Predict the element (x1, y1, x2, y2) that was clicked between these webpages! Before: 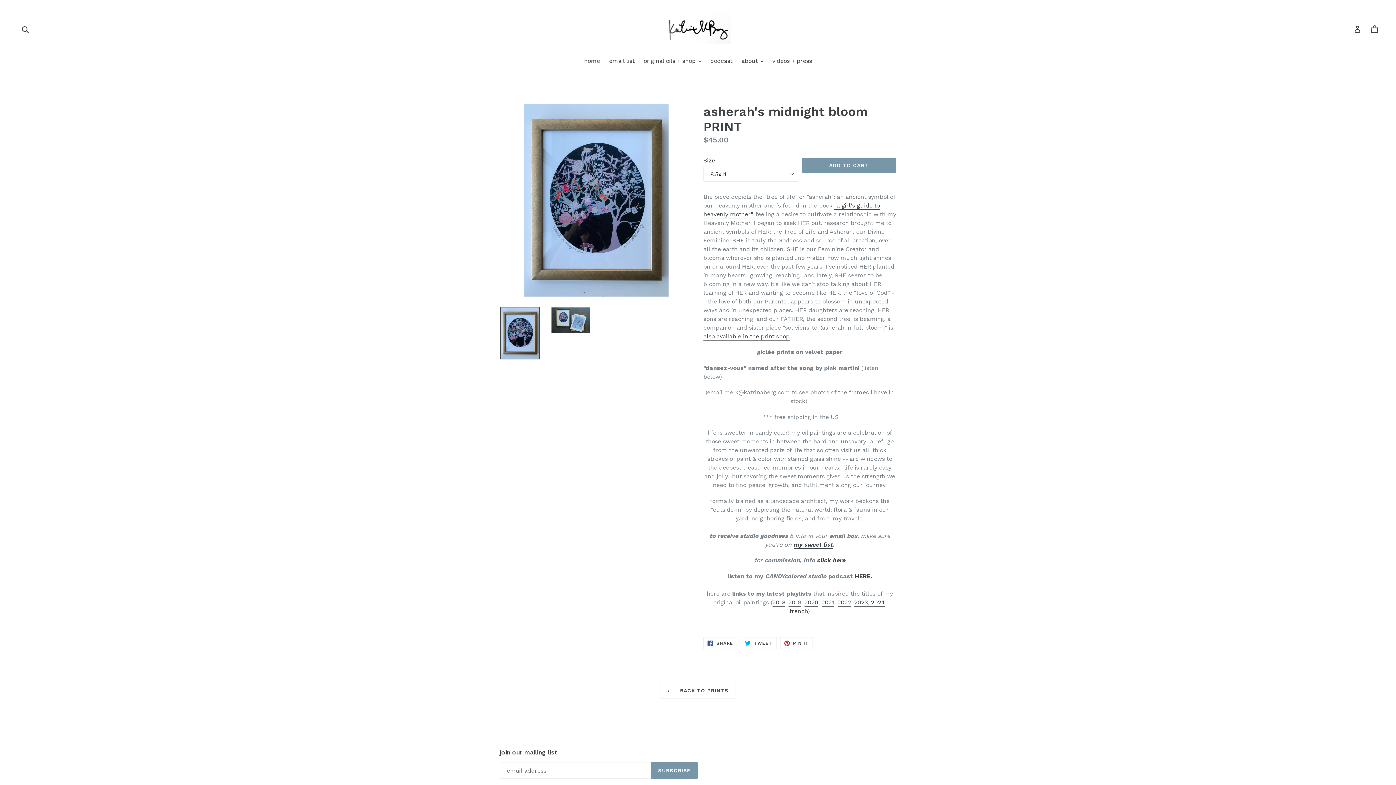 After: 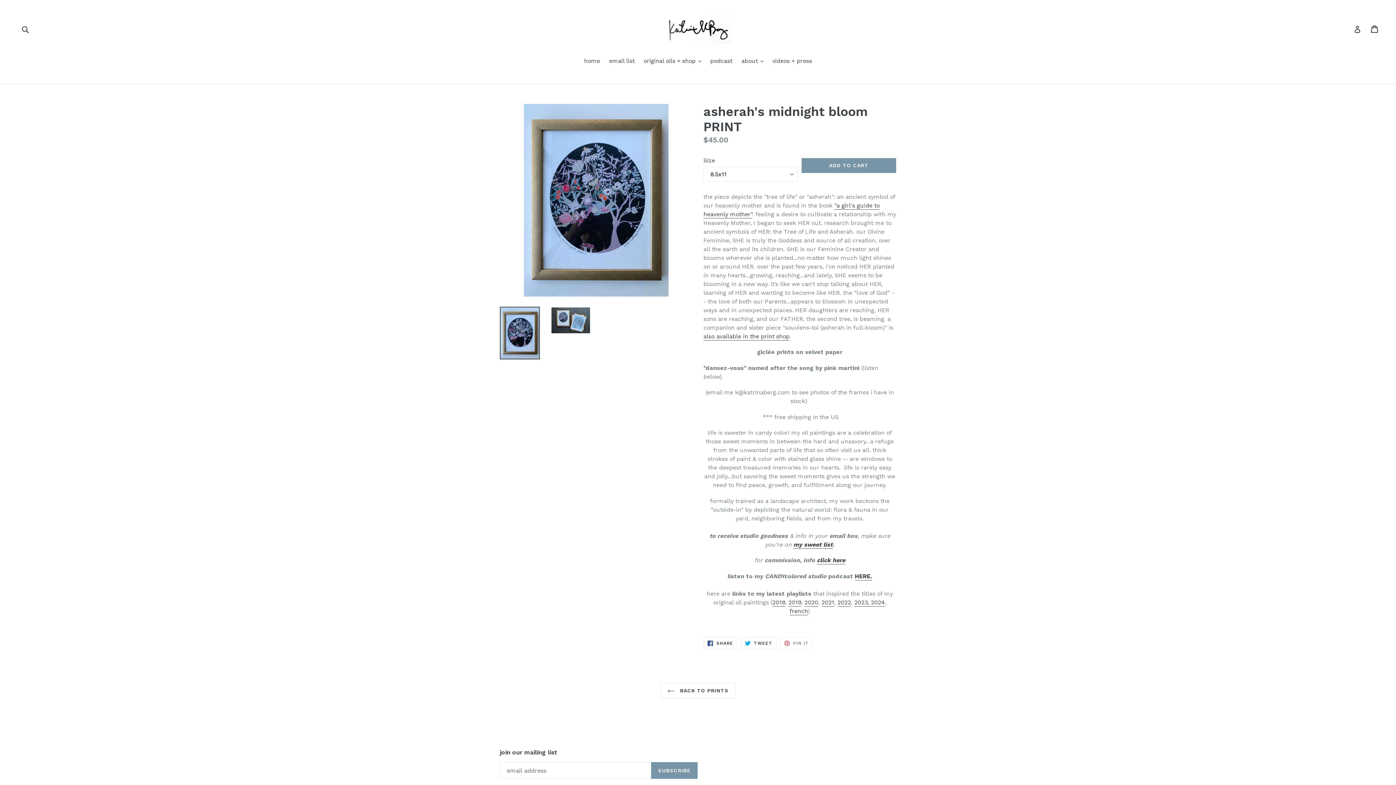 Action: bbox: (780, 637, 813, 649) label:  PIN IT
PIN ON PINTEREST